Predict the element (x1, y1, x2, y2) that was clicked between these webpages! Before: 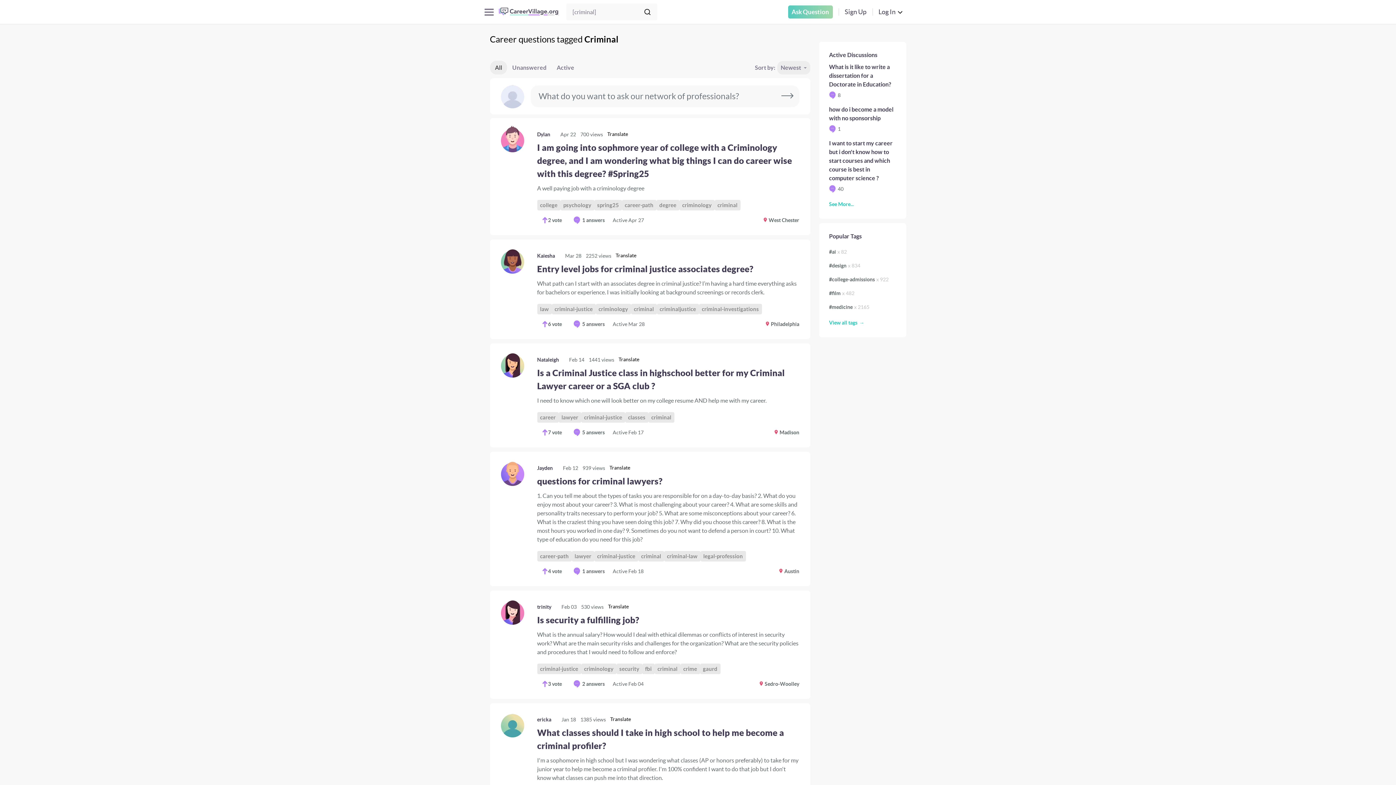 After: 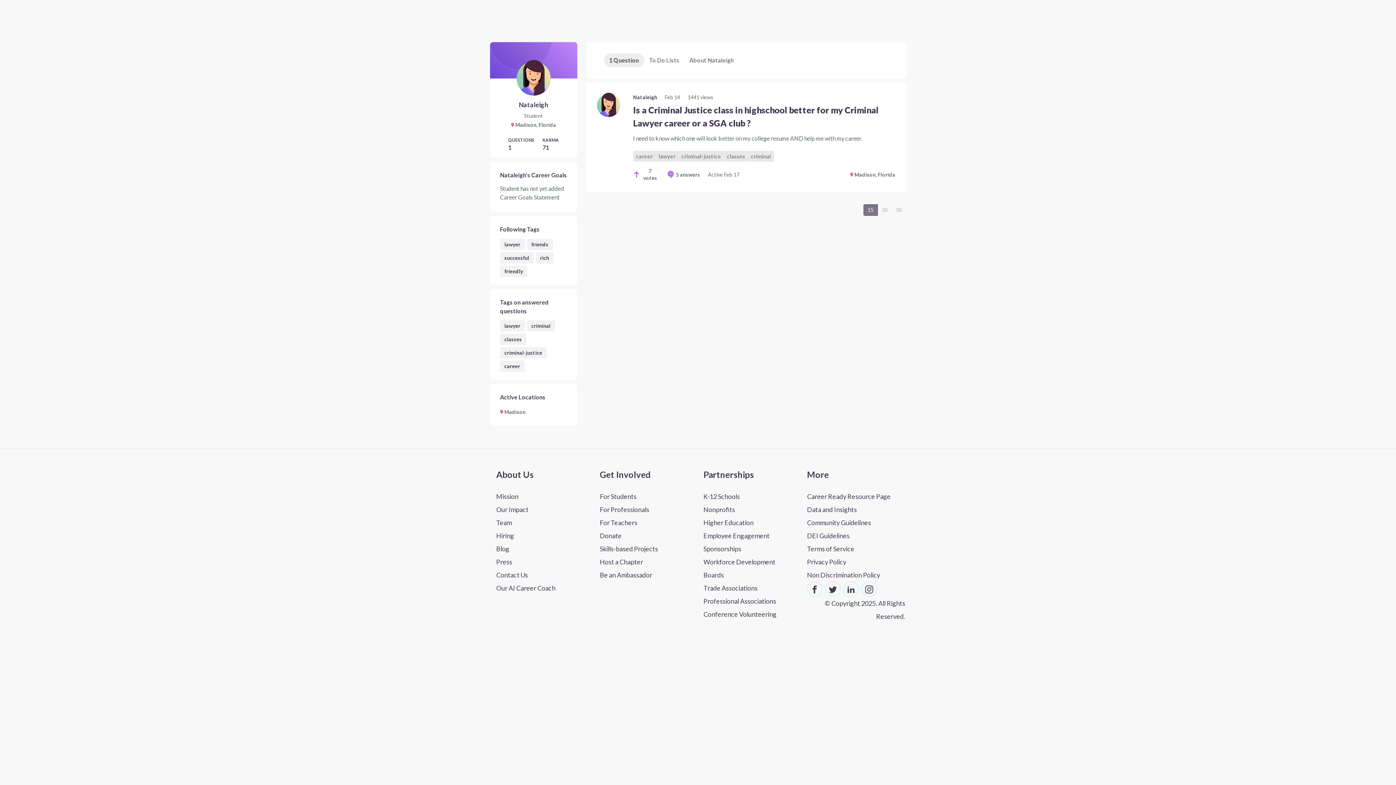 Action: label: Nataleigh bbox: (537, 356, 559, 363)